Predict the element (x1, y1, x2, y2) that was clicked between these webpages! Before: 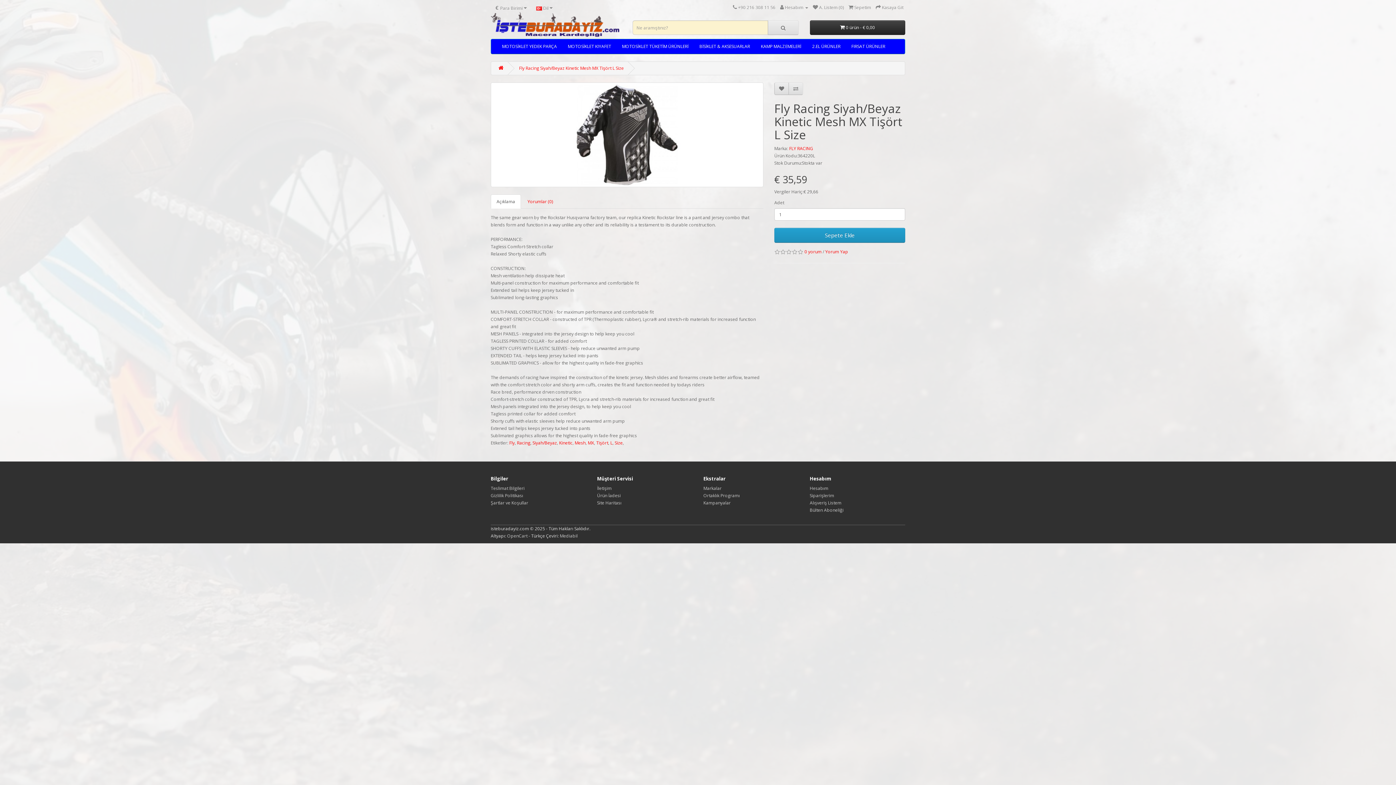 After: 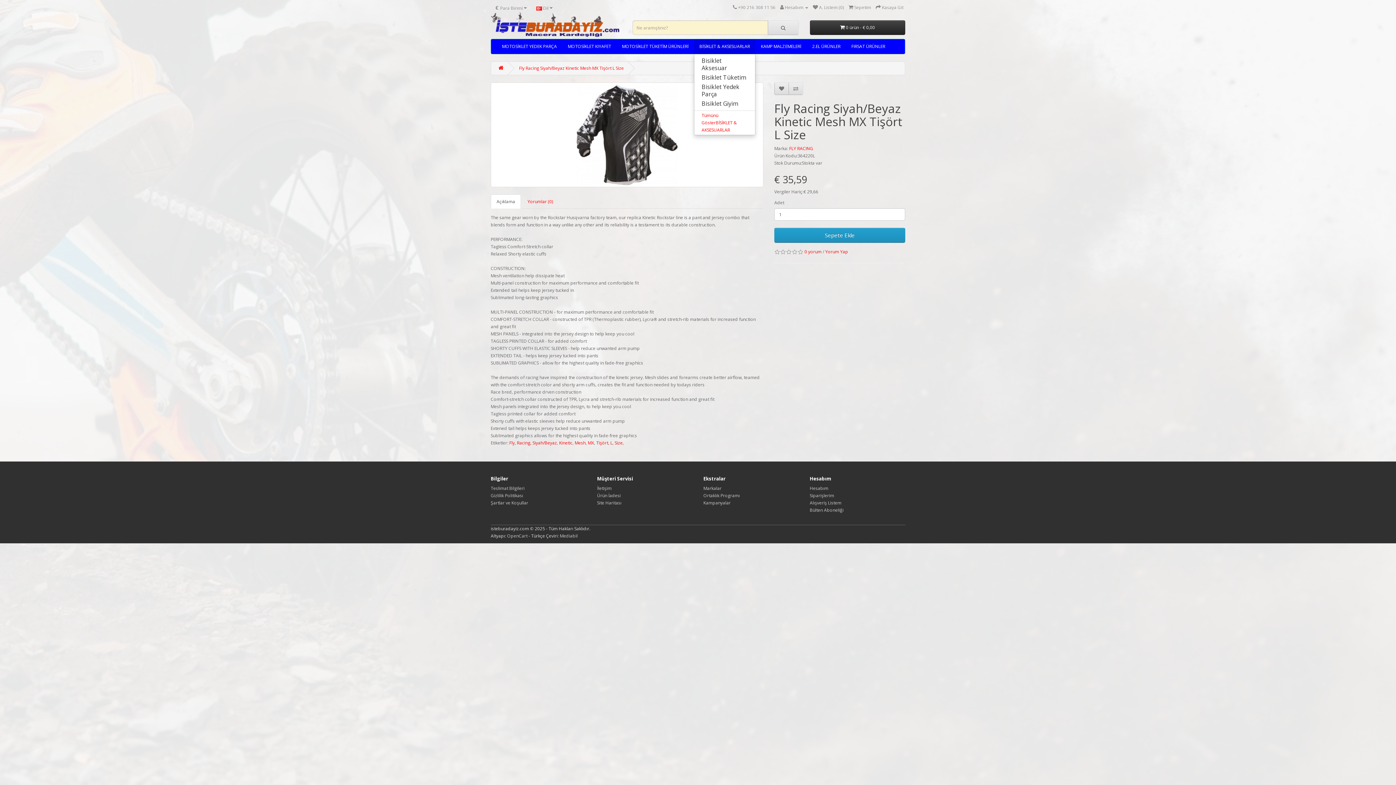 Action: label: BİSİKLET & AKSESUARLAR bbox: (694, 39, 755, 53)